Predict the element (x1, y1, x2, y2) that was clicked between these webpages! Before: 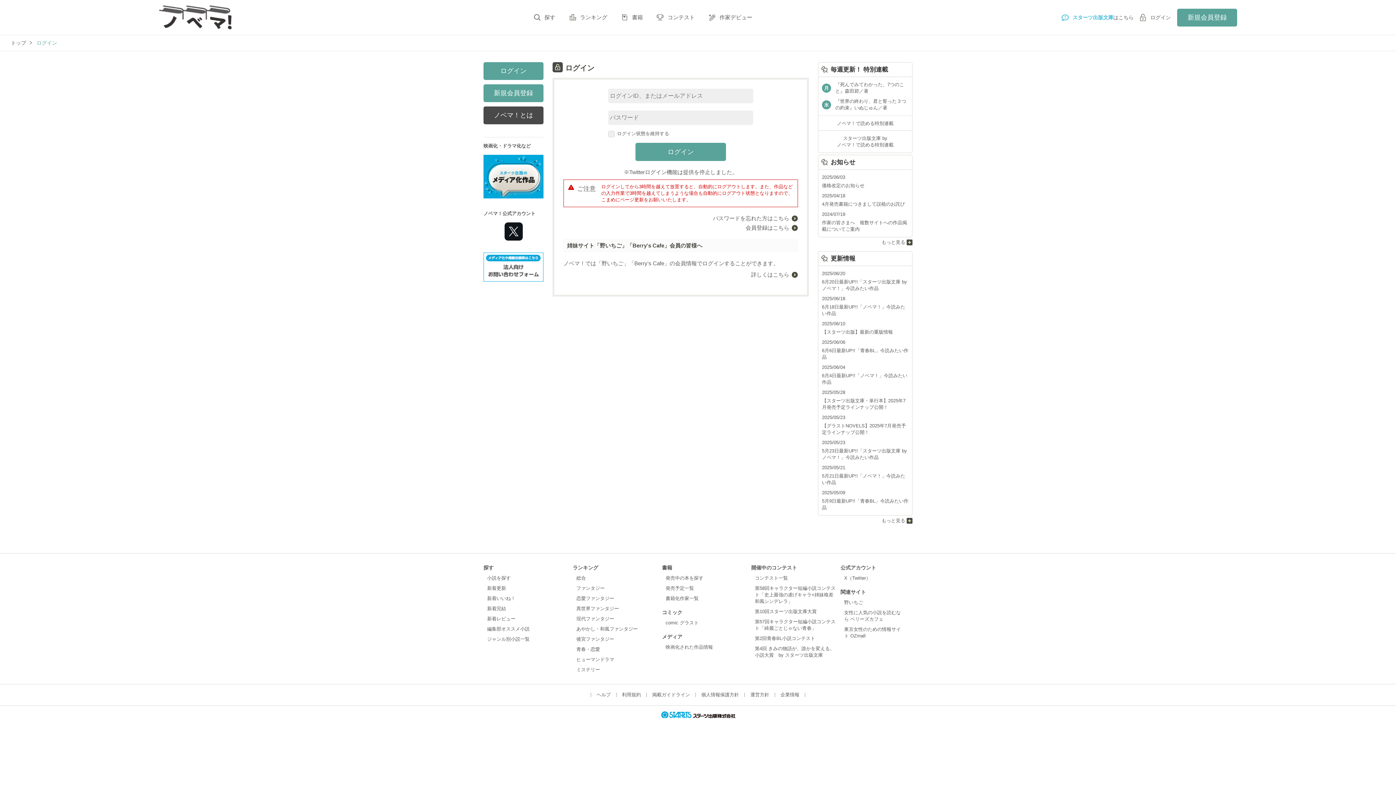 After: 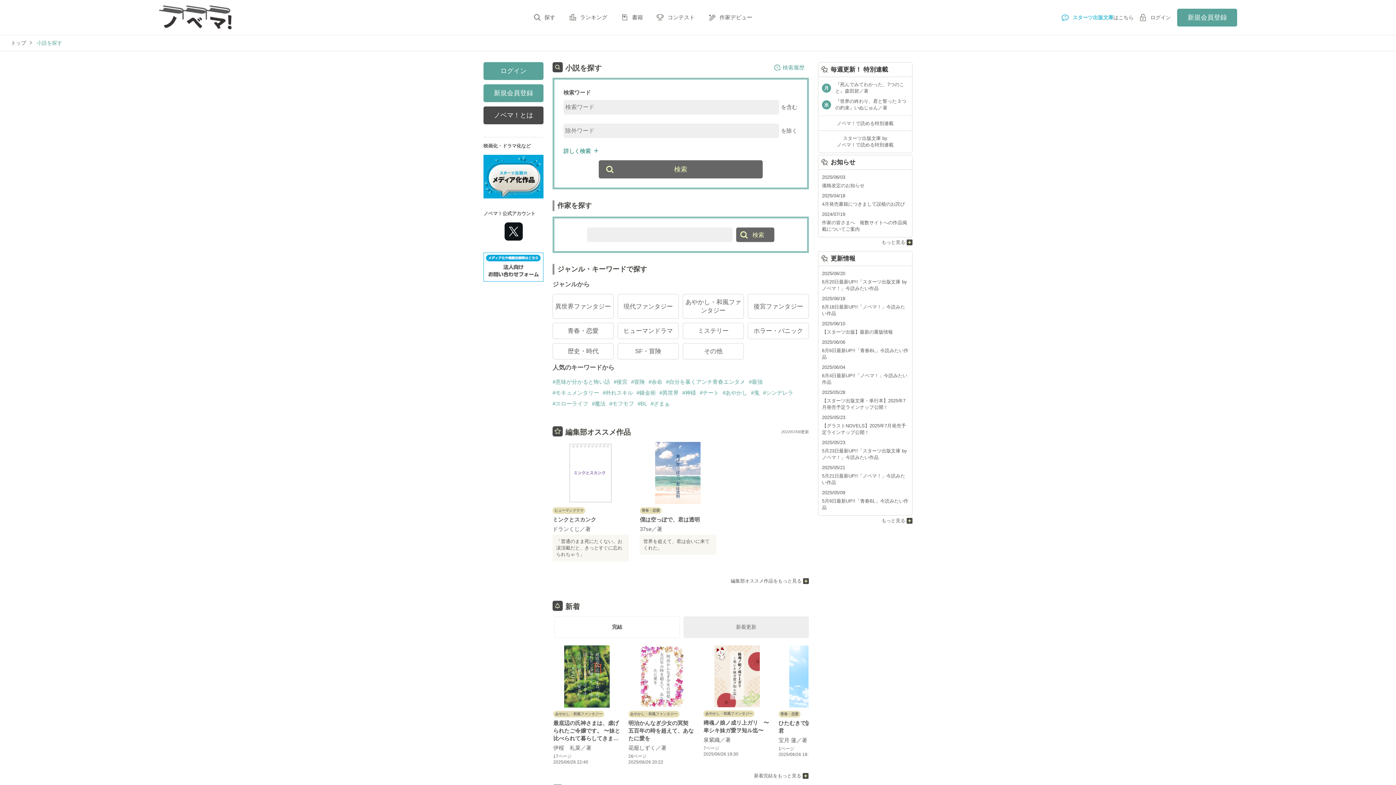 Action: label: 小説を探す bbox: (487, 575, 510, 580)